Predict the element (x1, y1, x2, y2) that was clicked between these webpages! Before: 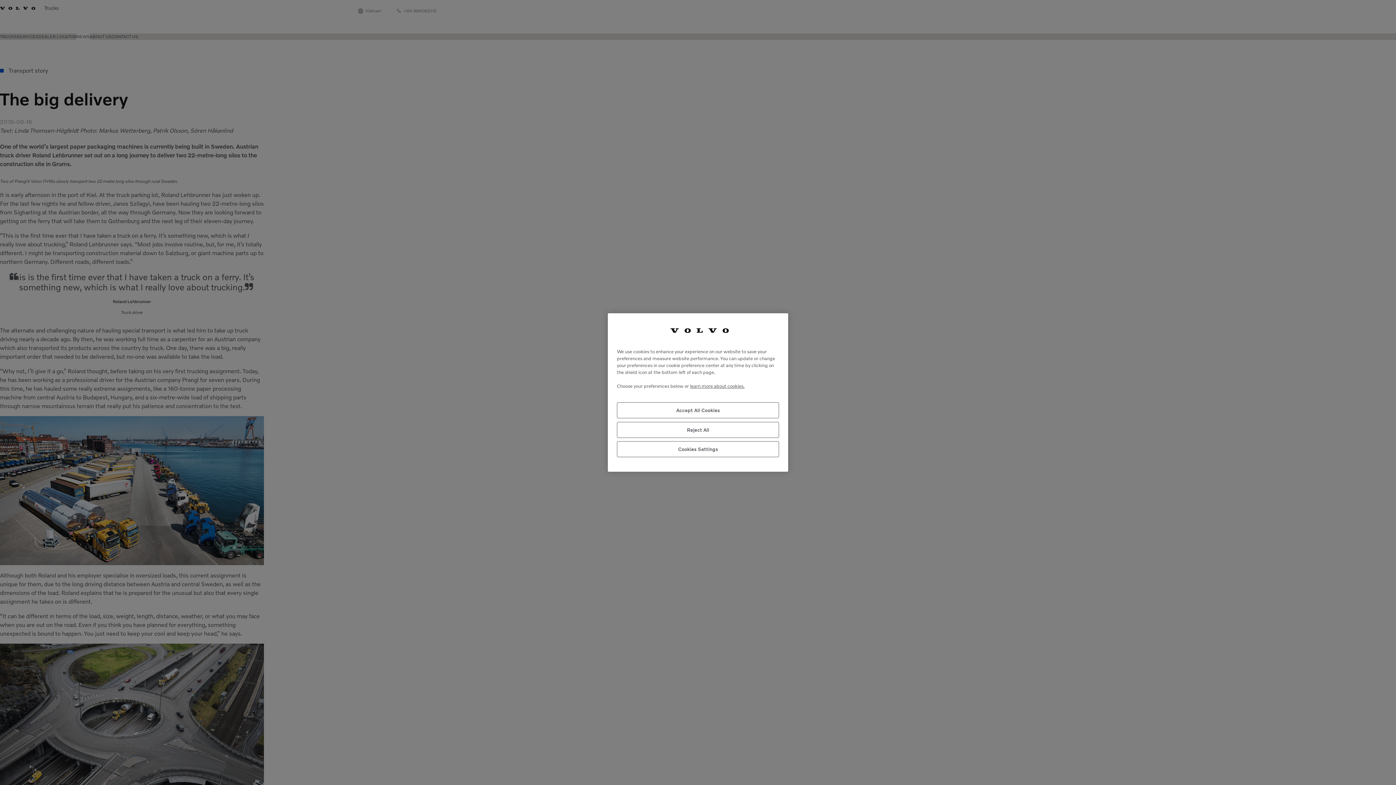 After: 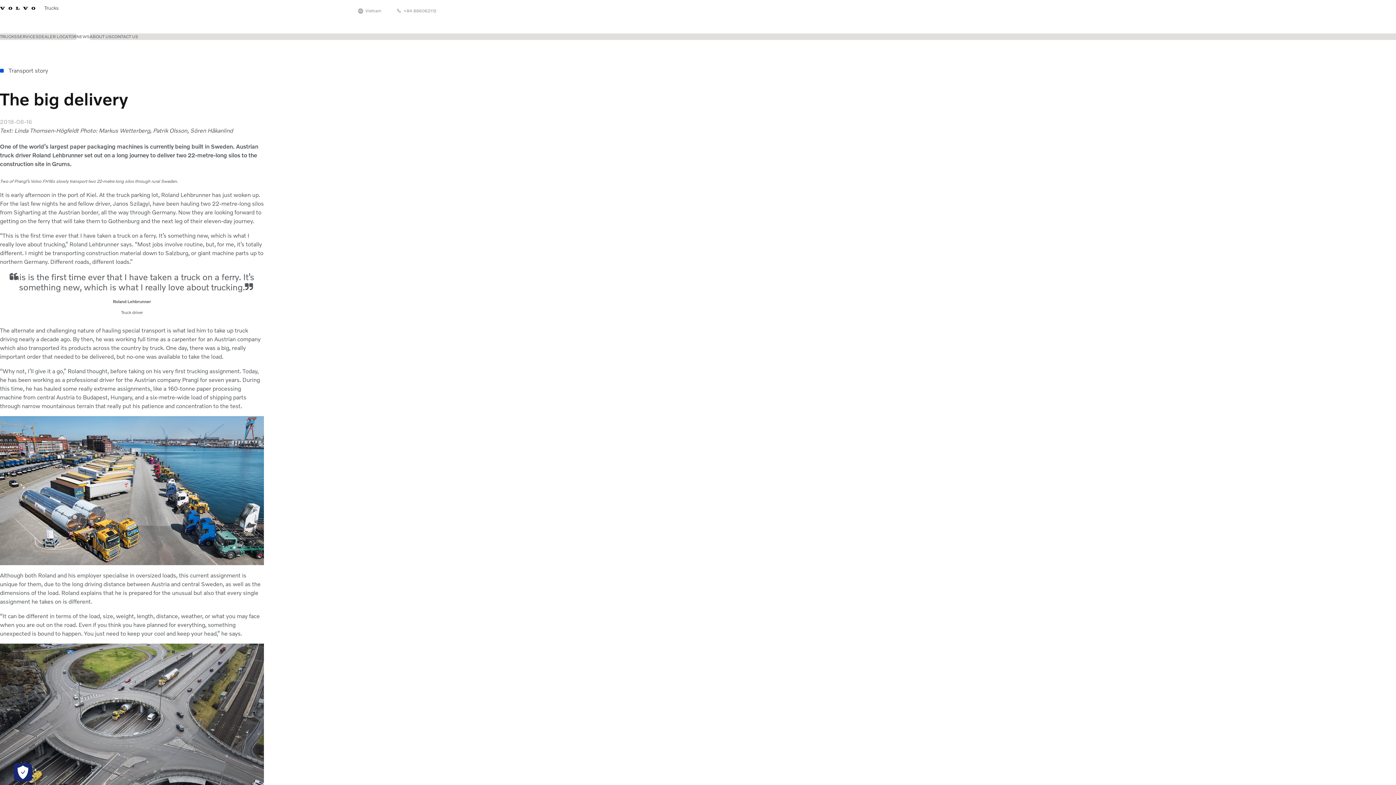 Action: bbox: (617, 402, 779, 418) label: Accept All Cookies